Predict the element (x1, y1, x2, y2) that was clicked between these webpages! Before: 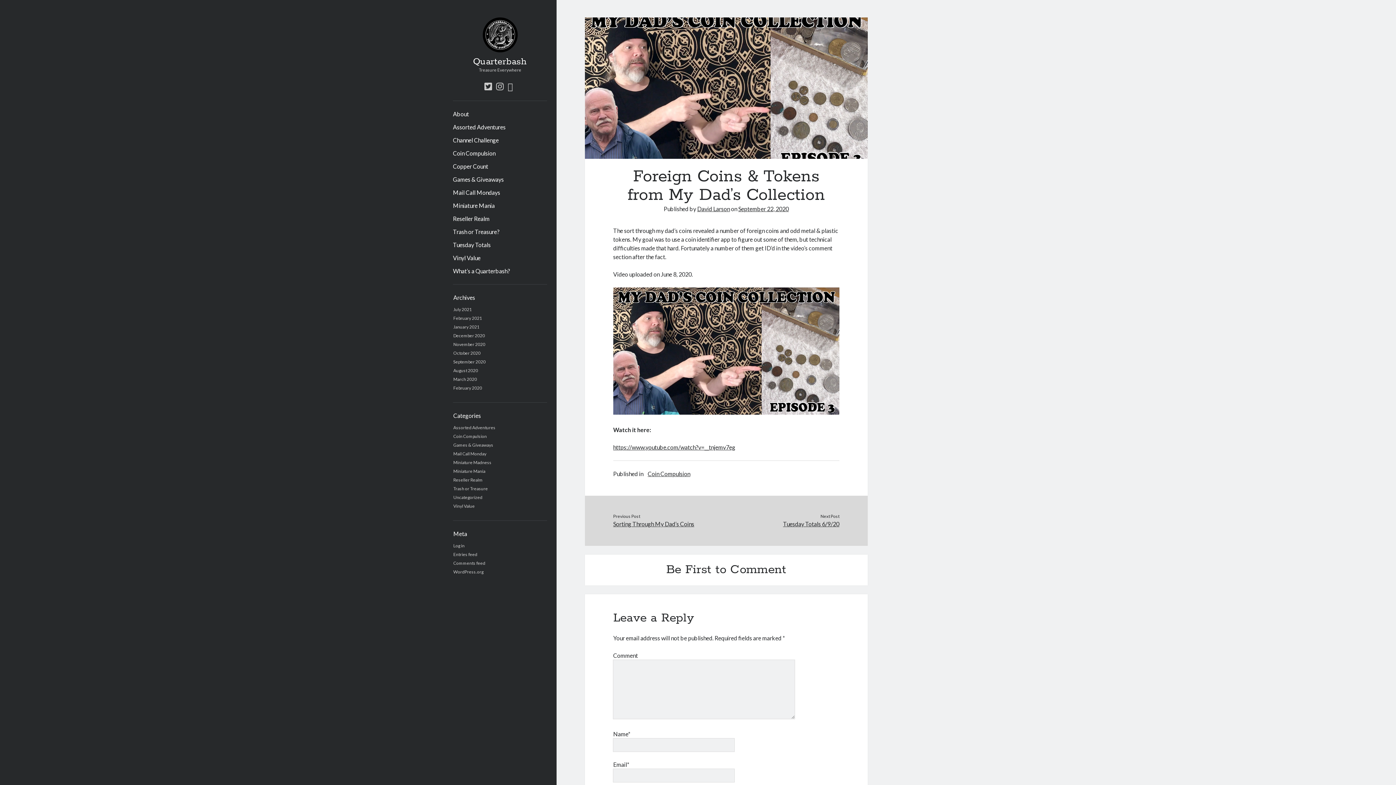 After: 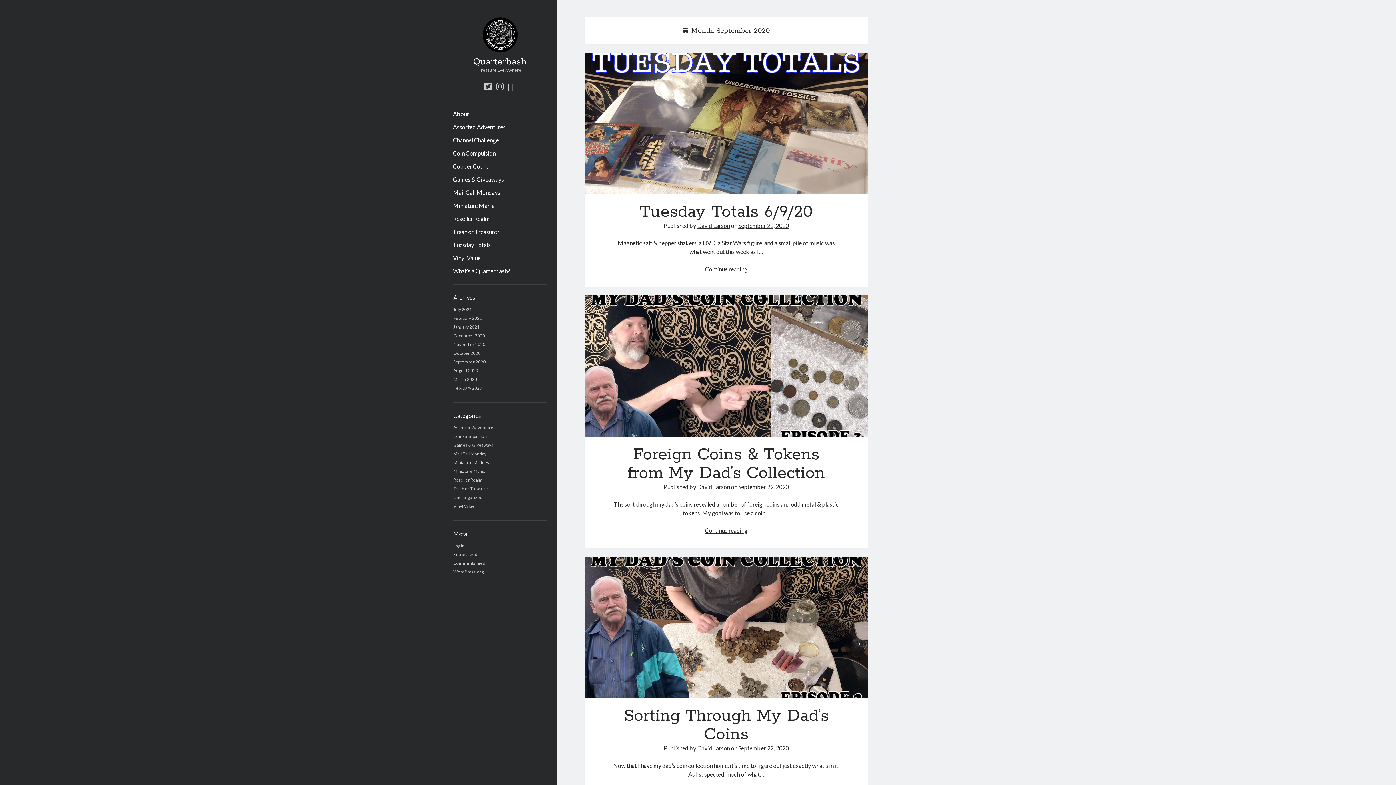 Action: label: September 2020 bbox: (453, 359, 485, 364)